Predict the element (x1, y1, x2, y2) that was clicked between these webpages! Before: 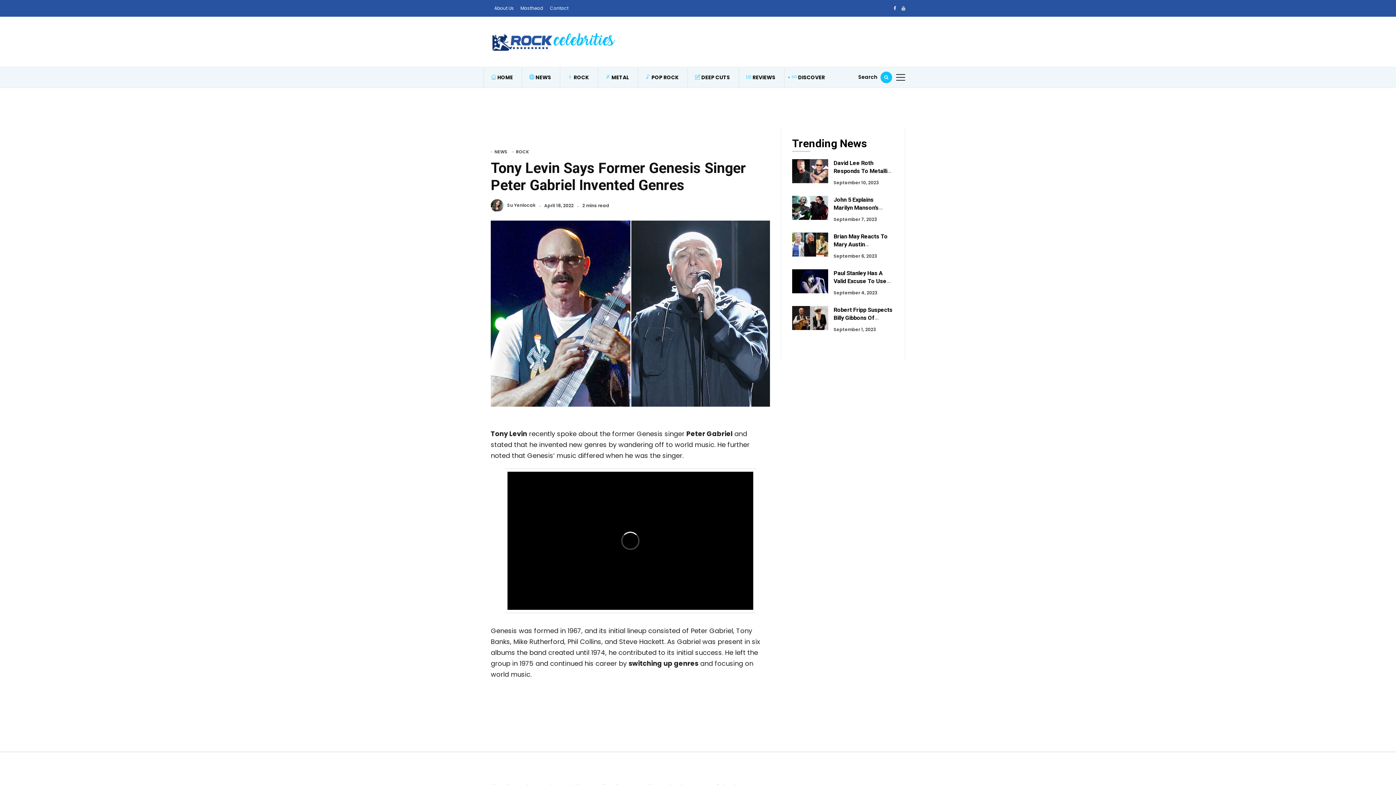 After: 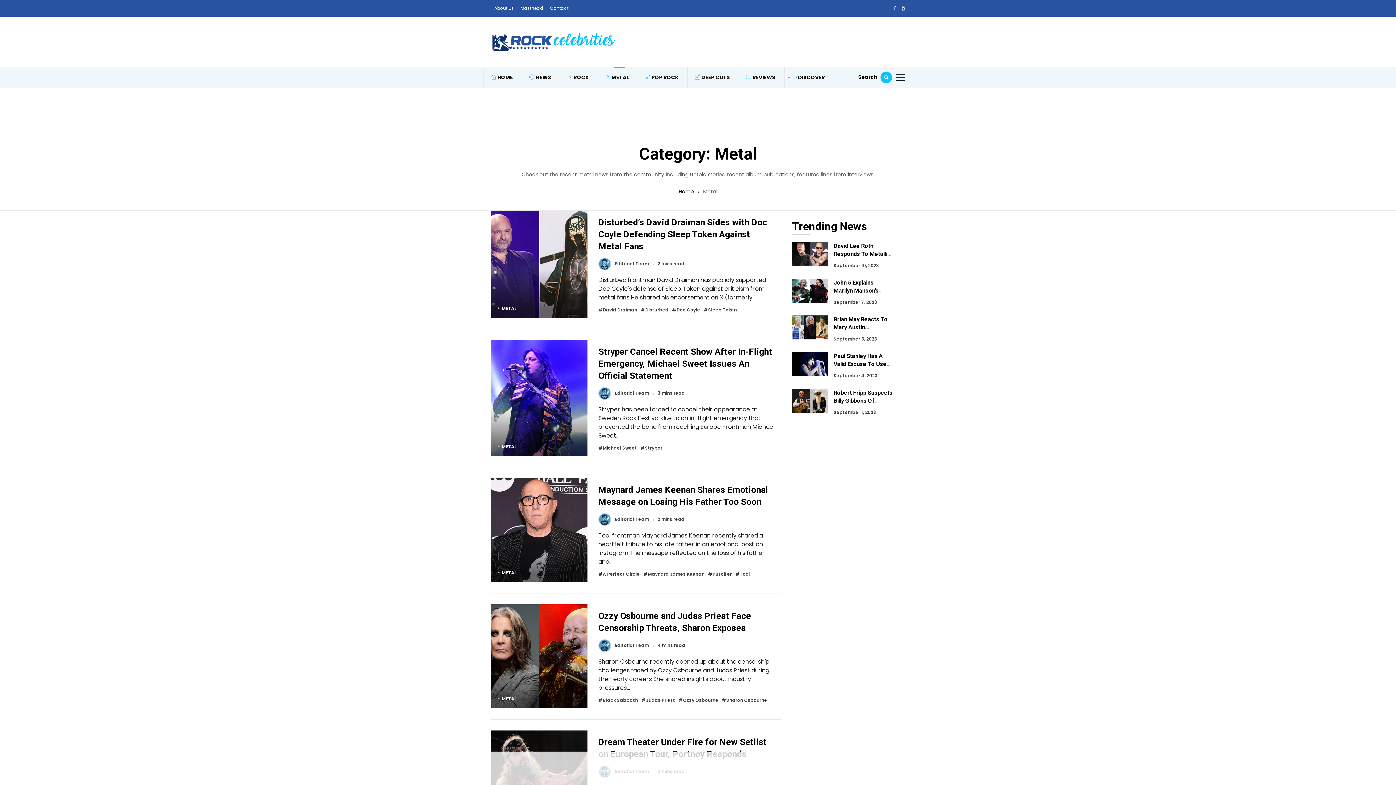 Action: label:  METAL bbox: (598, 67, 636, 87)